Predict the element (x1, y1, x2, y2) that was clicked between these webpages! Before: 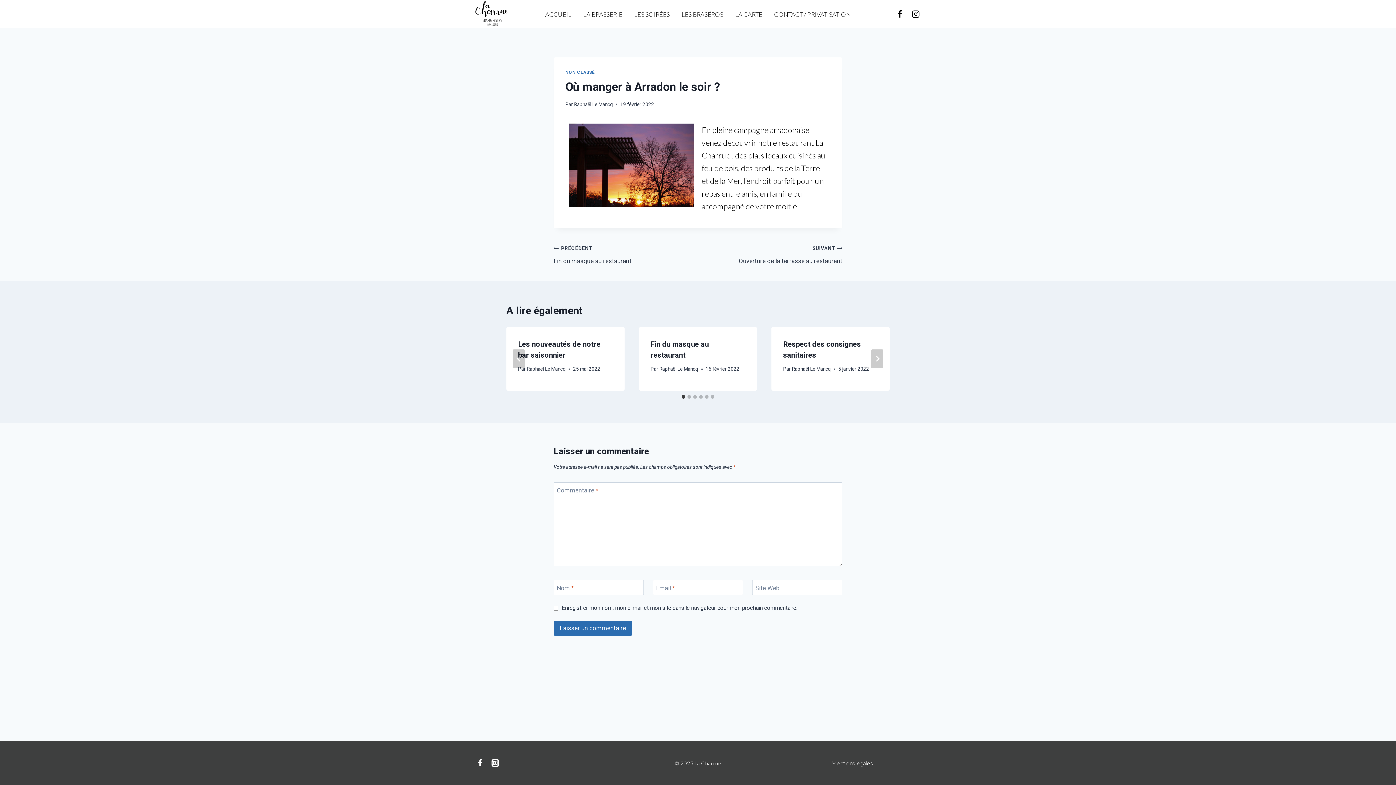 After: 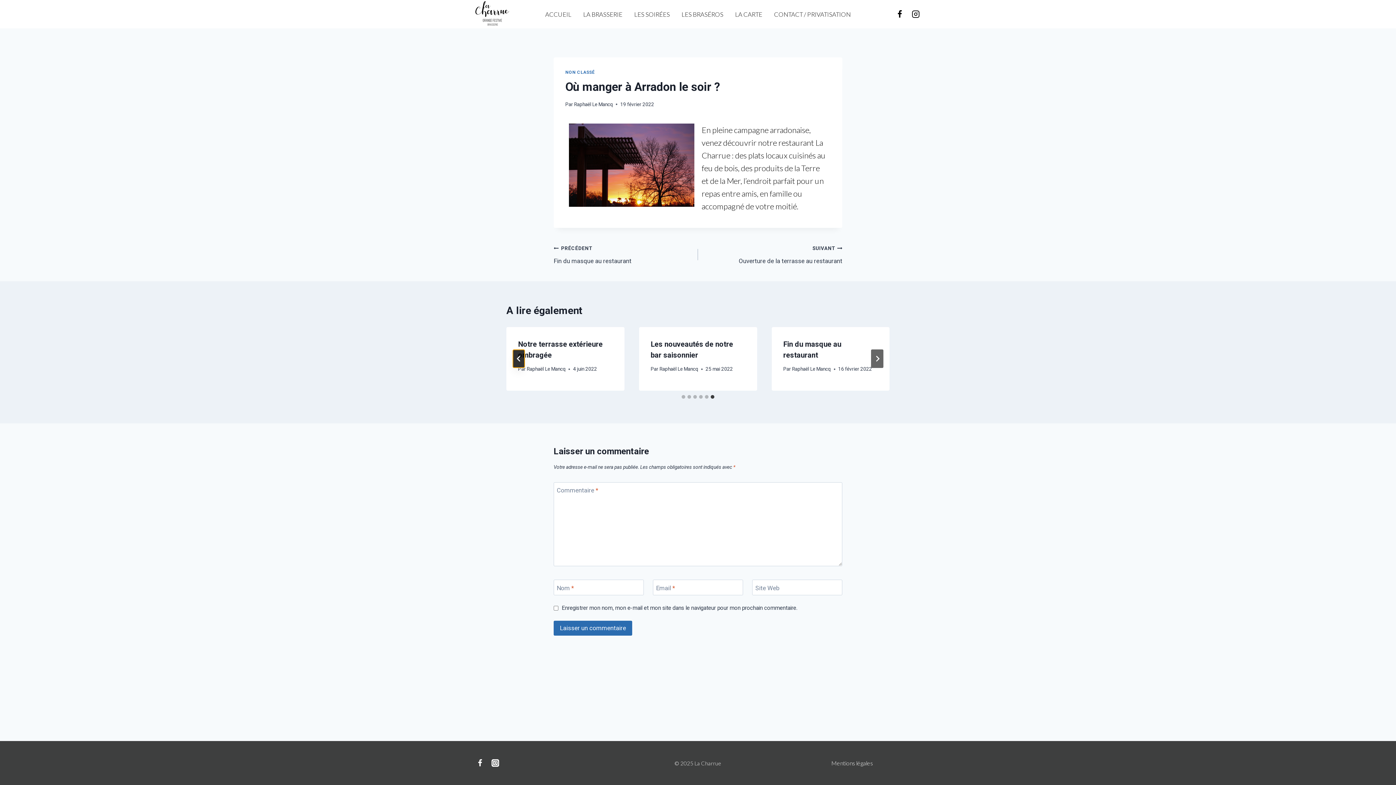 Action: bbox: (512, 349, 525, 368) label: Go to last slide